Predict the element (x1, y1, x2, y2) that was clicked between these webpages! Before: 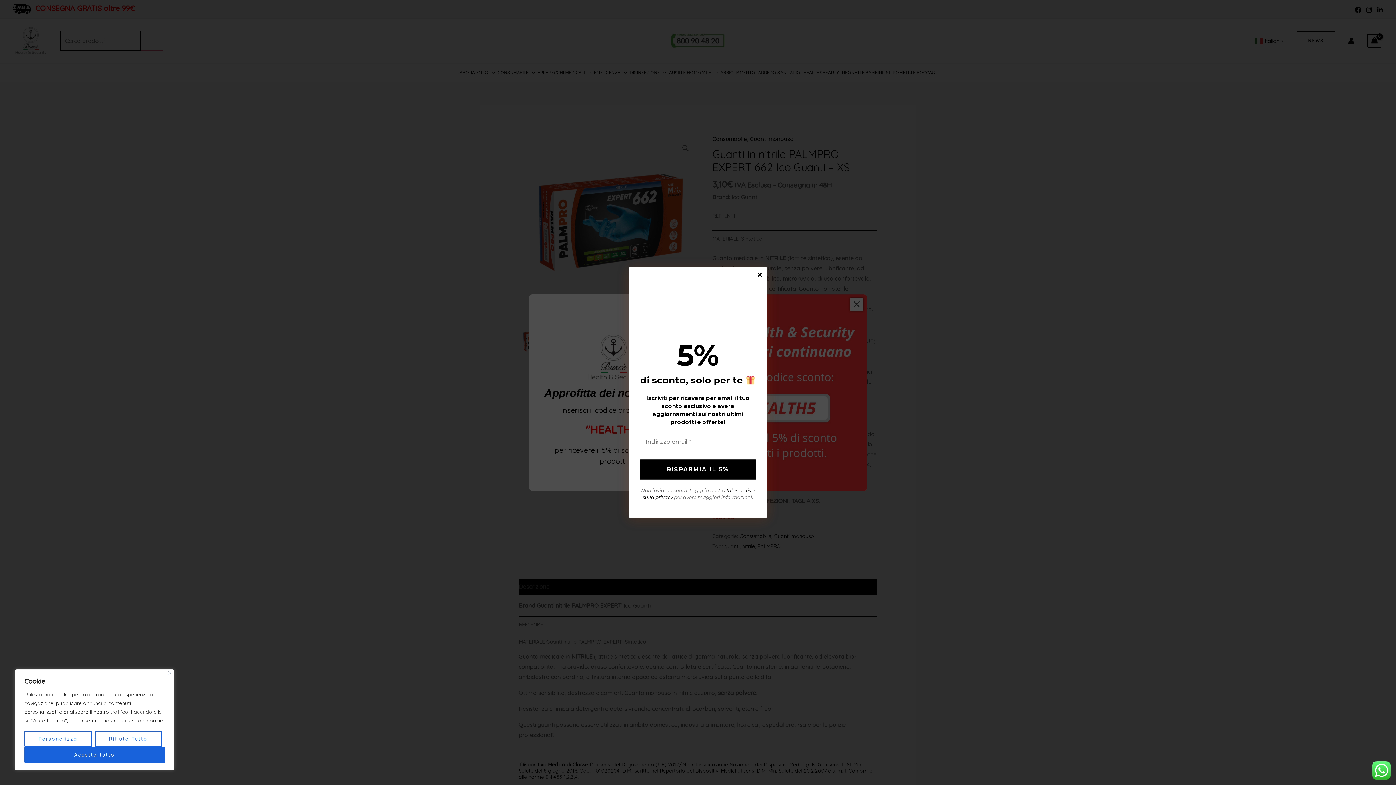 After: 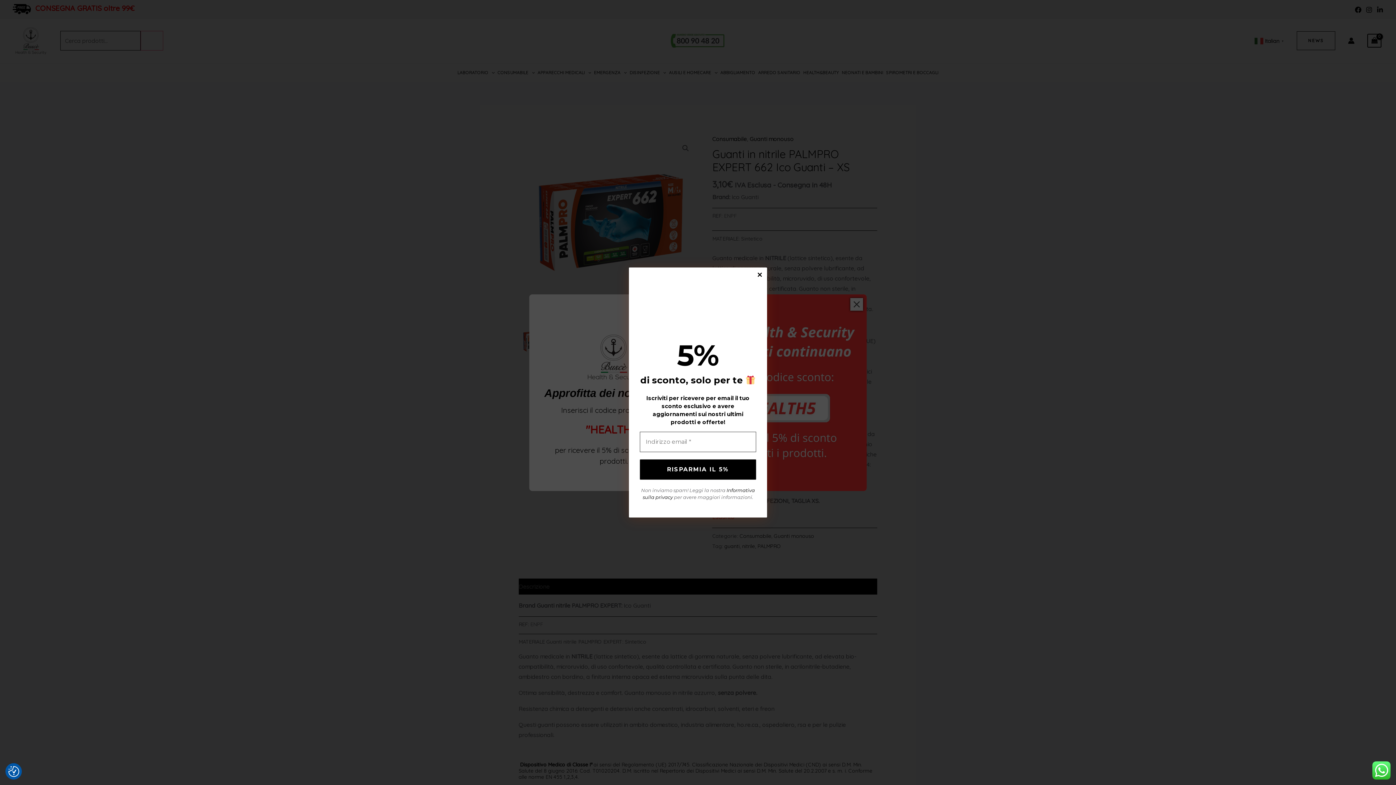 Action: bbox: (24, 747, 164, 763) label: Accetta tutto